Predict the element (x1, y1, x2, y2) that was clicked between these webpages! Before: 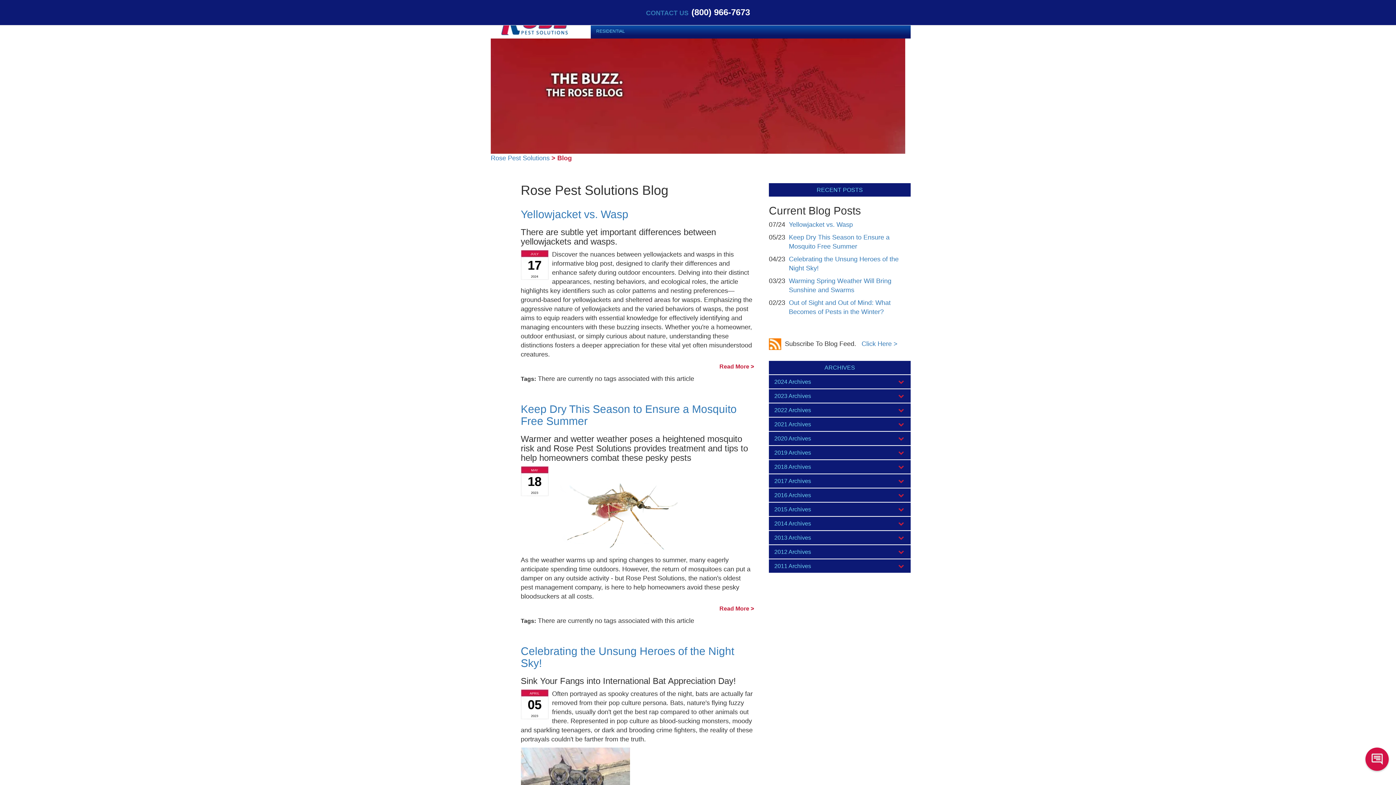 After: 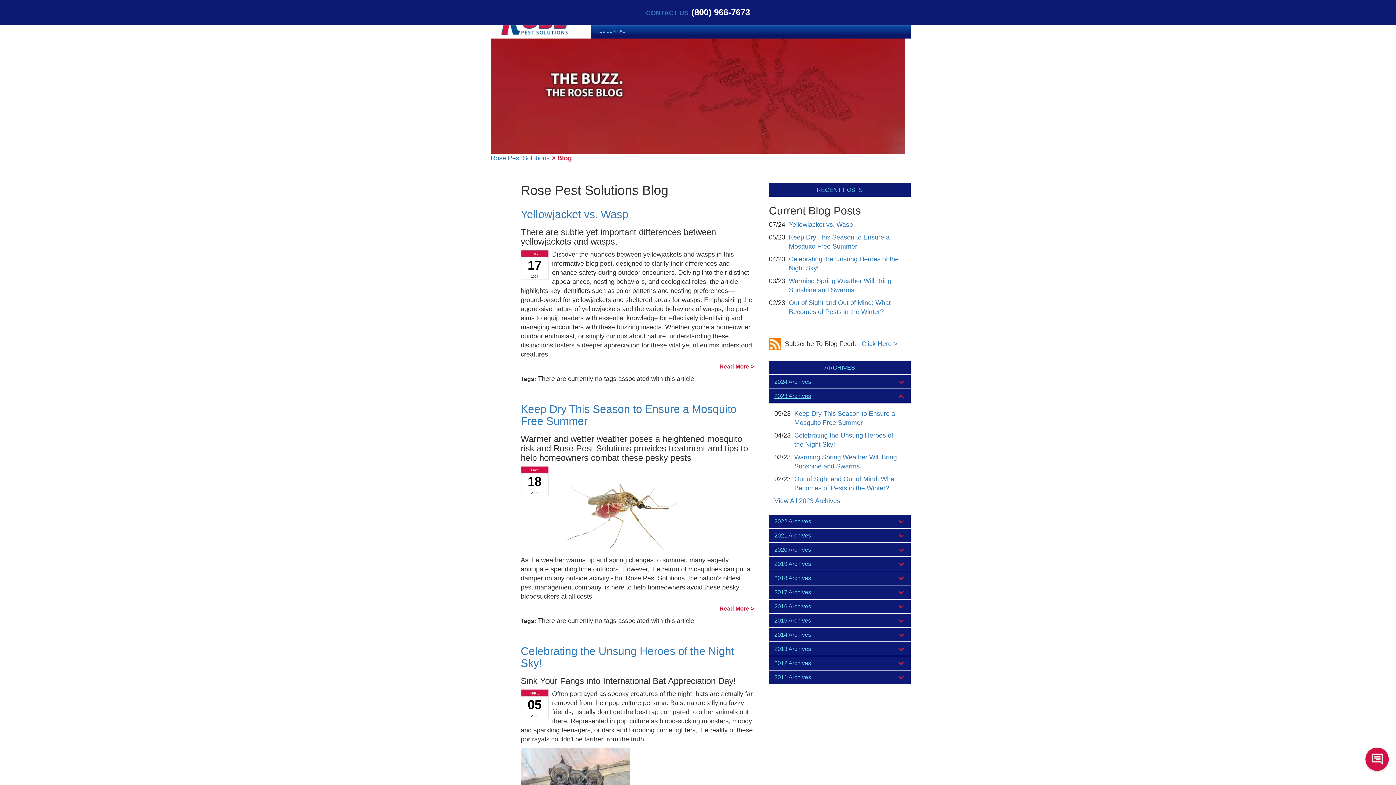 Action: bbox: (774, 393, 811, 399) label: 2023 Archives